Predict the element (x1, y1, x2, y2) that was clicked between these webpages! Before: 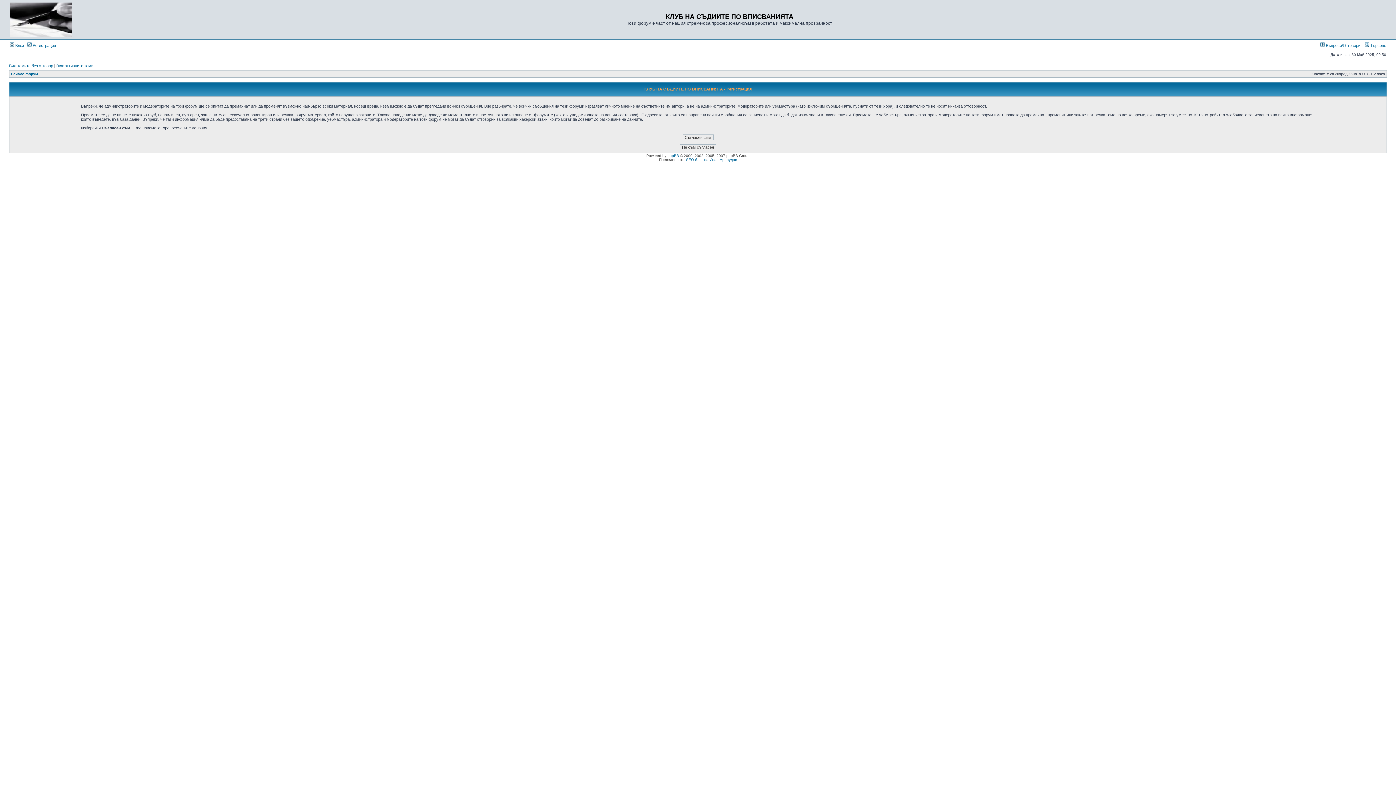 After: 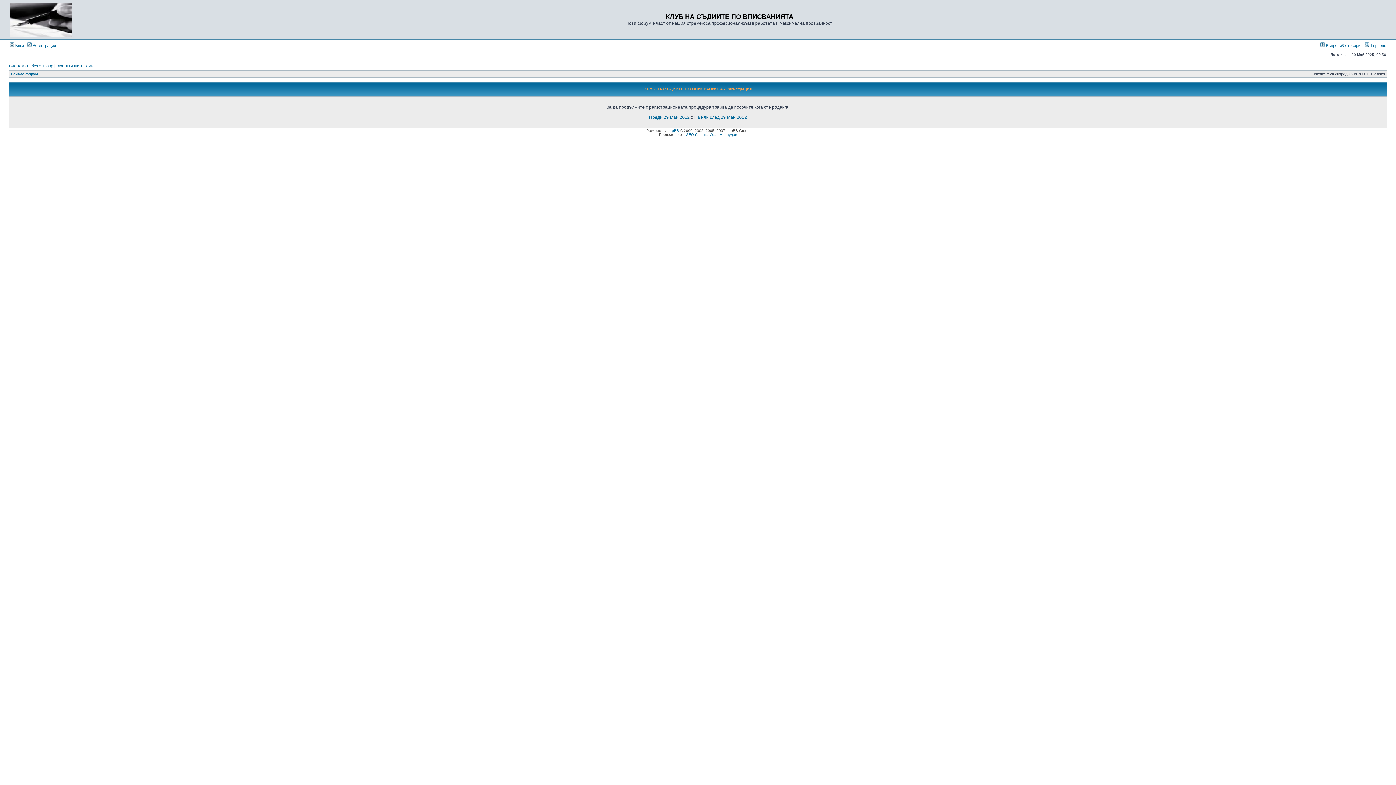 Action: bbox: (27, 43, 56, 47) label:  Регистрация